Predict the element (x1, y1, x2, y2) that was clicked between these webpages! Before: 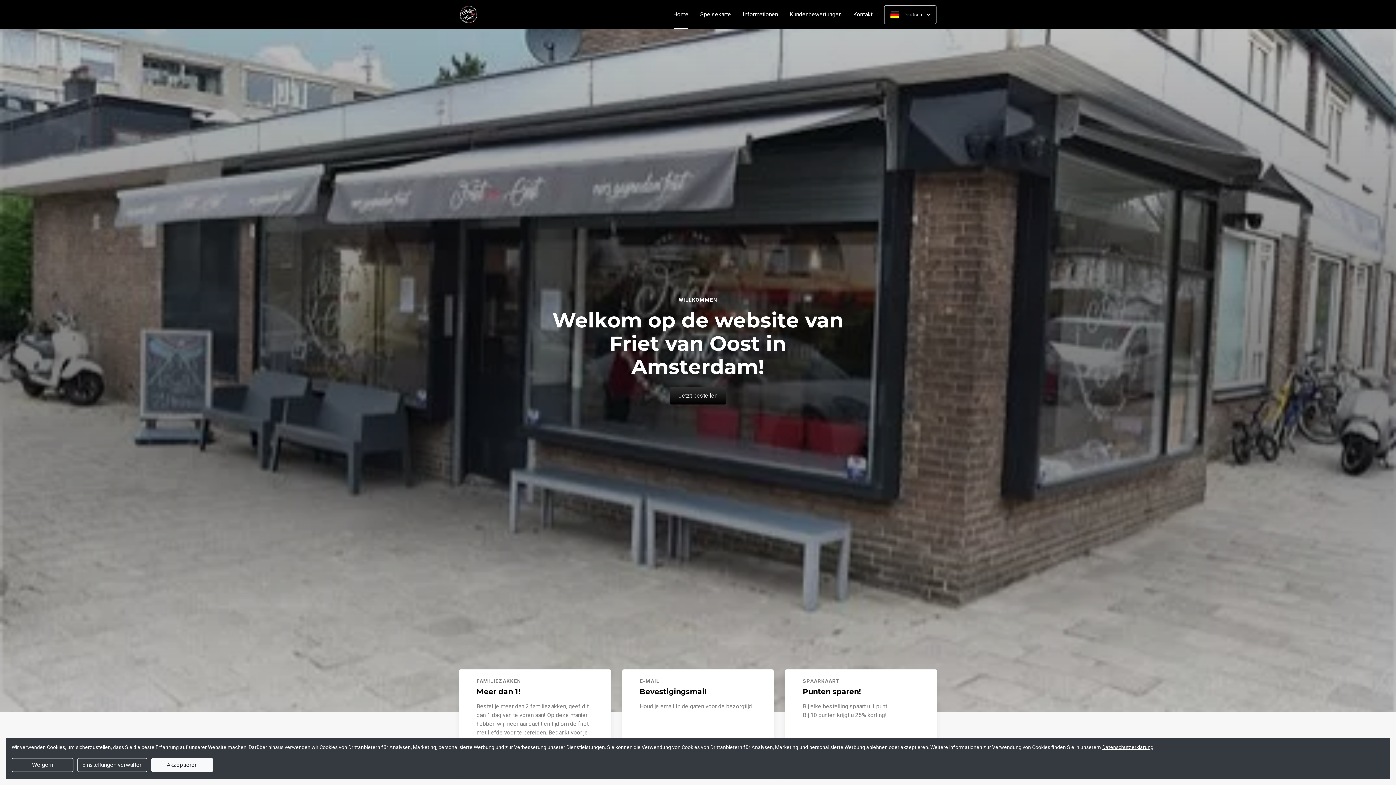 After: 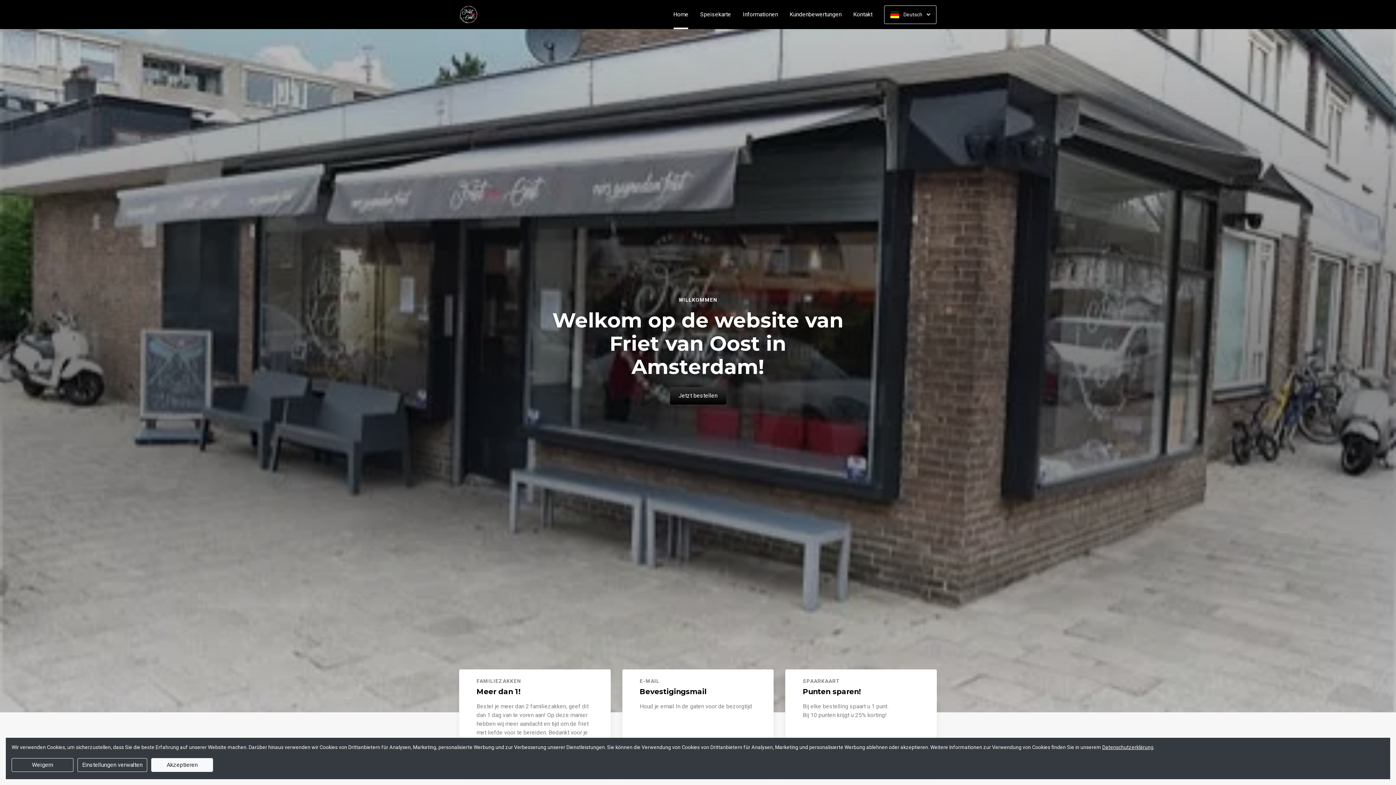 Action: bbox: (459, 0, 477, 29)